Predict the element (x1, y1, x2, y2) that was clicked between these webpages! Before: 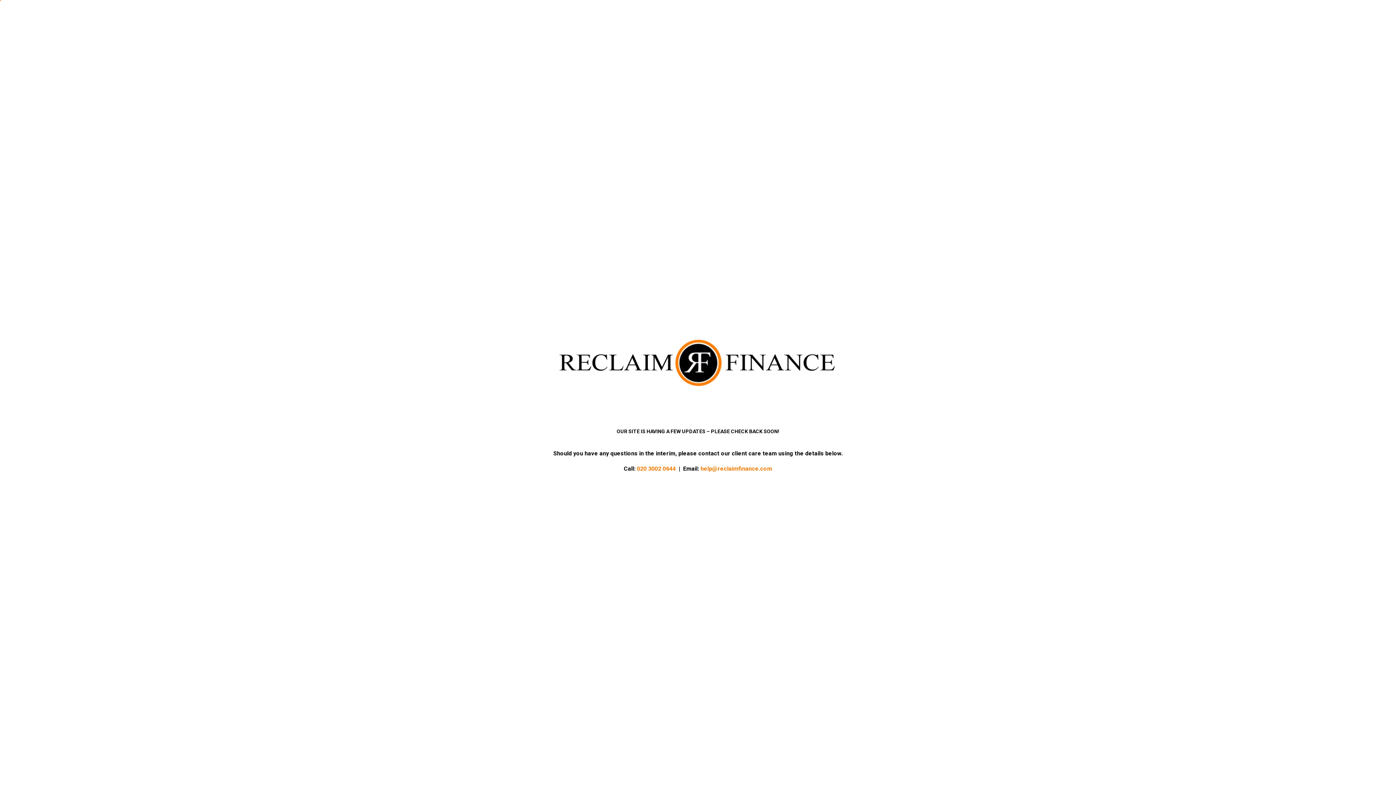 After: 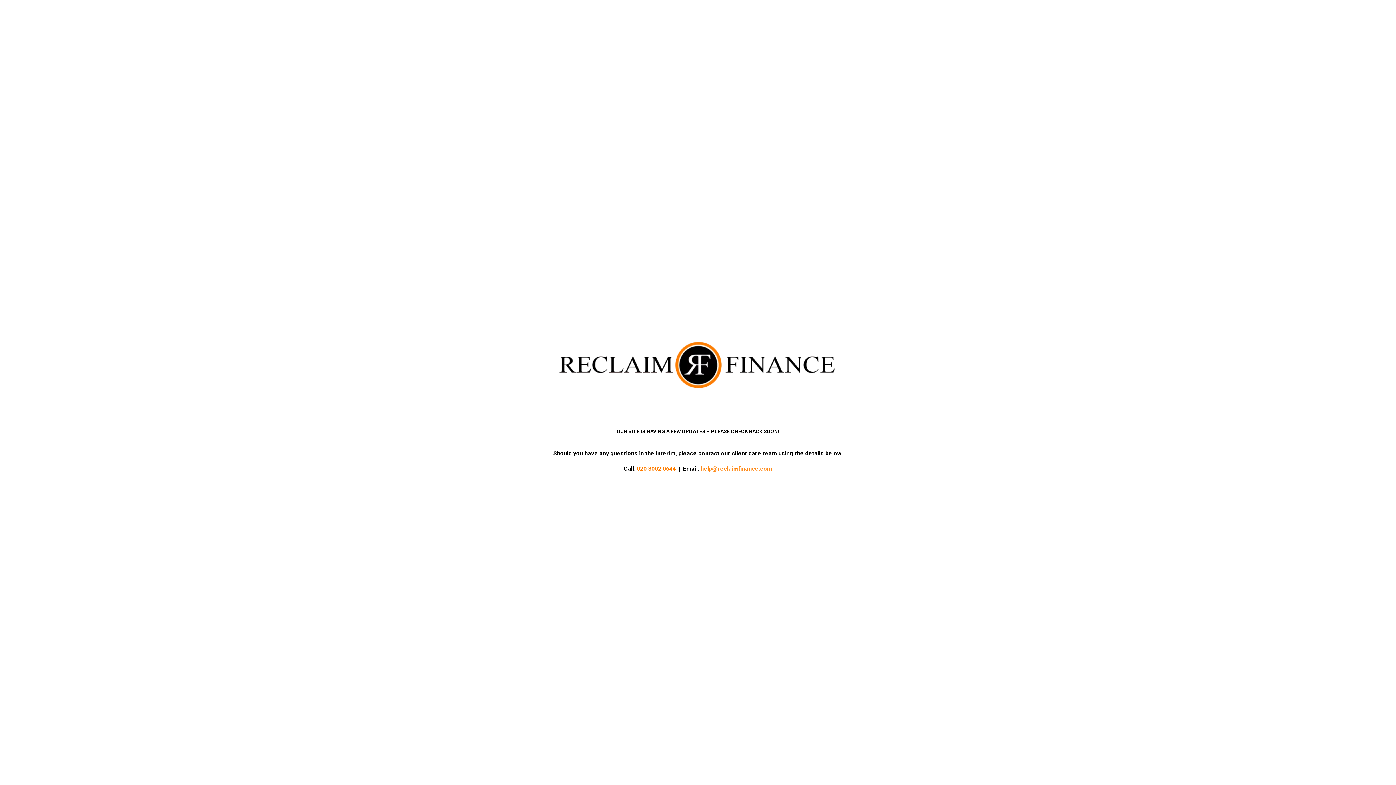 Action: bbox: (700, 465, 772, 472) label: help@reclaimfinance.com